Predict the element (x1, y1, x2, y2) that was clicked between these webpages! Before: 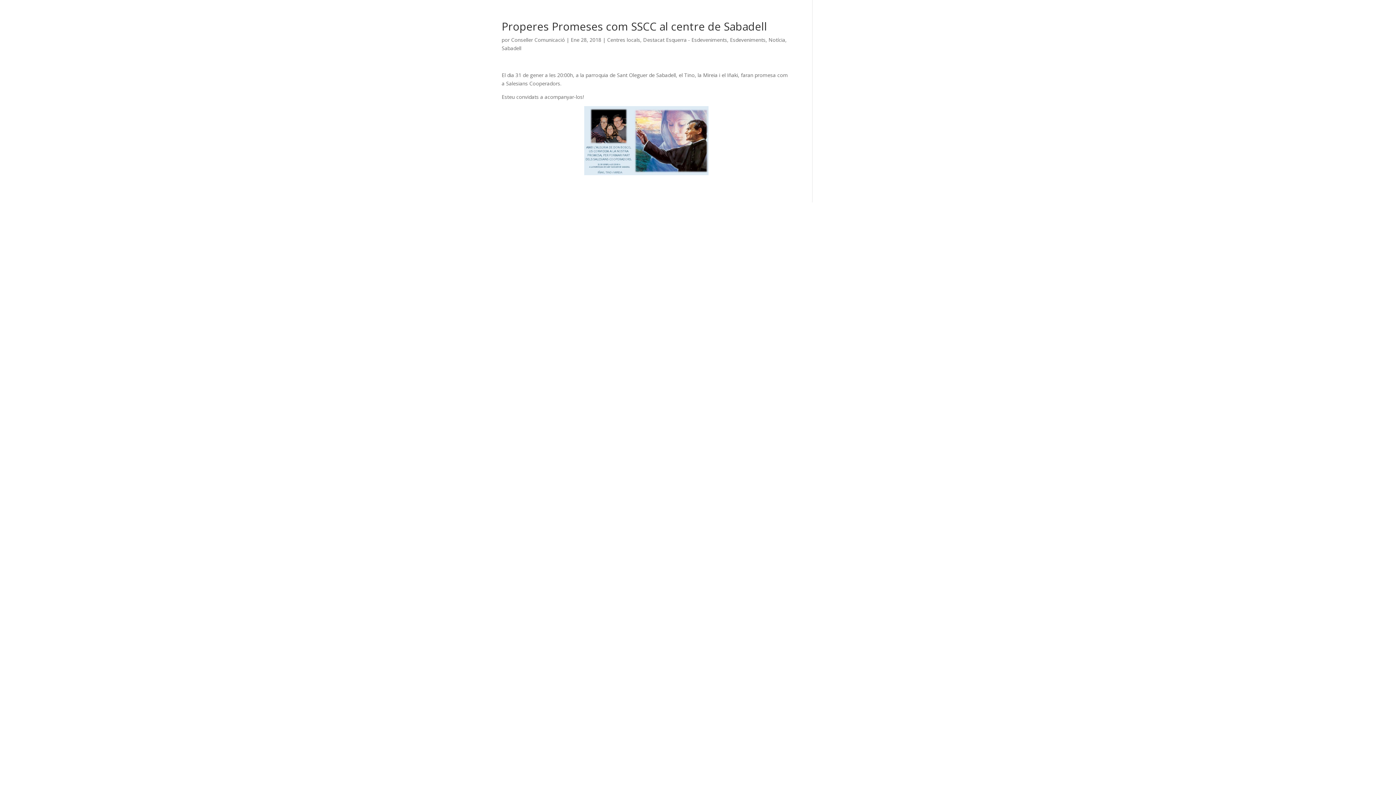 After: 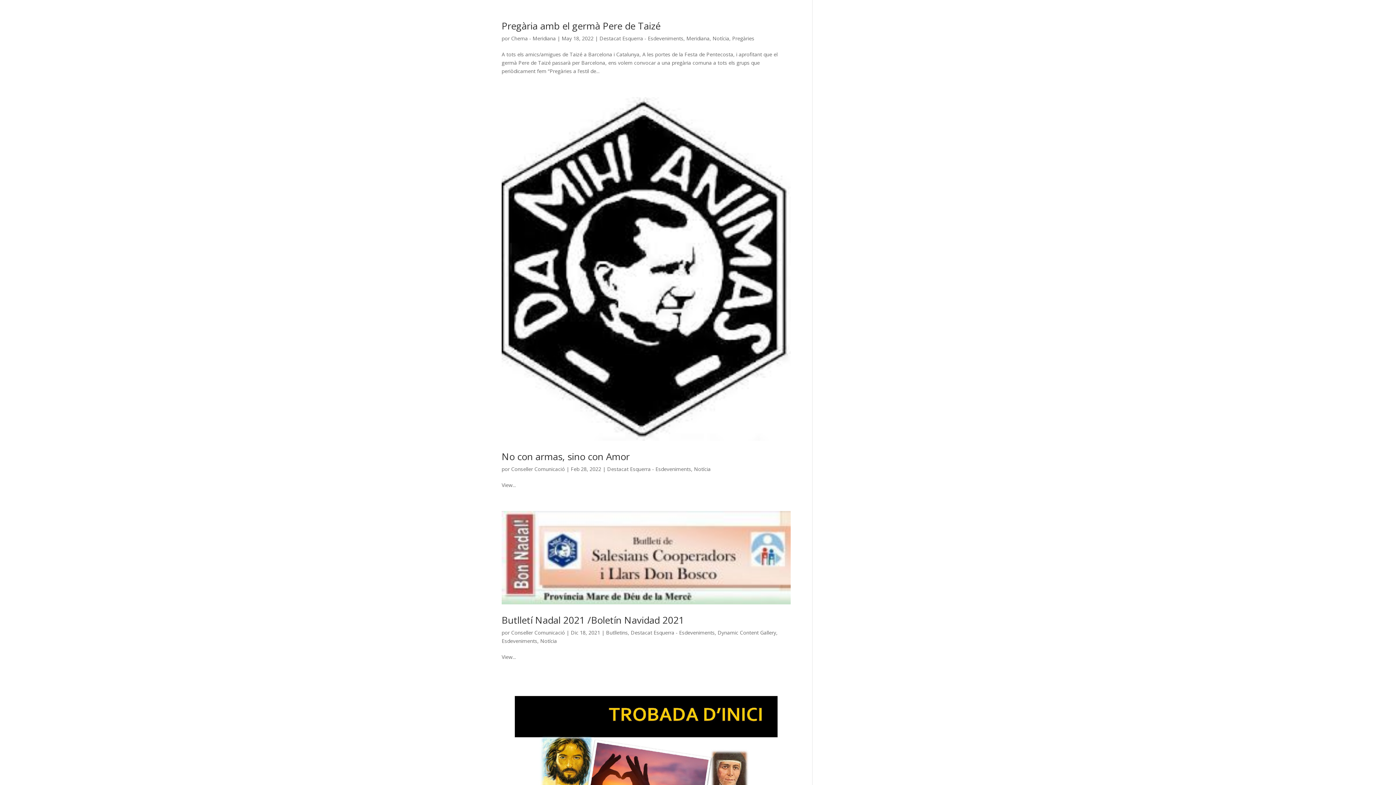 Action: bbox: (643, 36, 727, 43) label: Destacat Esquerra - Esdeveniments